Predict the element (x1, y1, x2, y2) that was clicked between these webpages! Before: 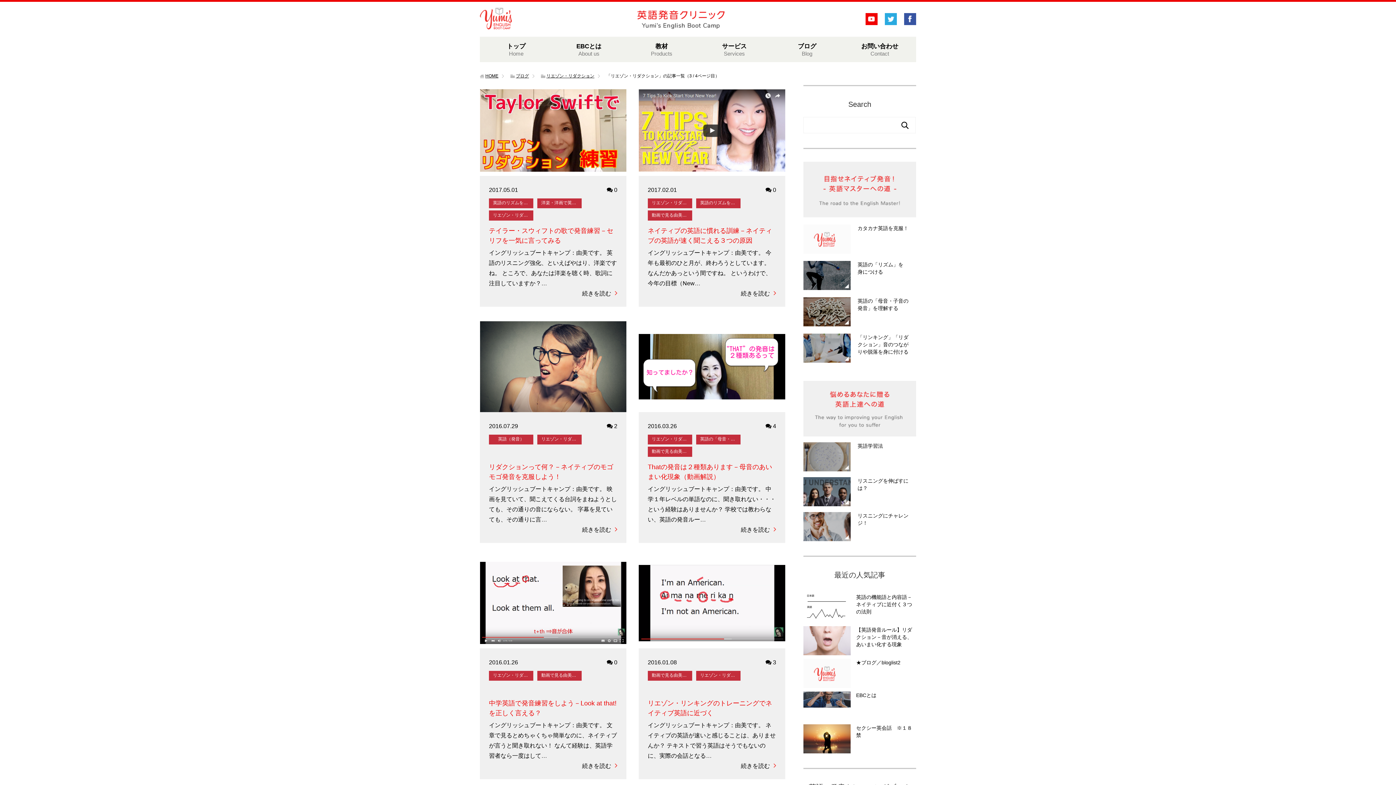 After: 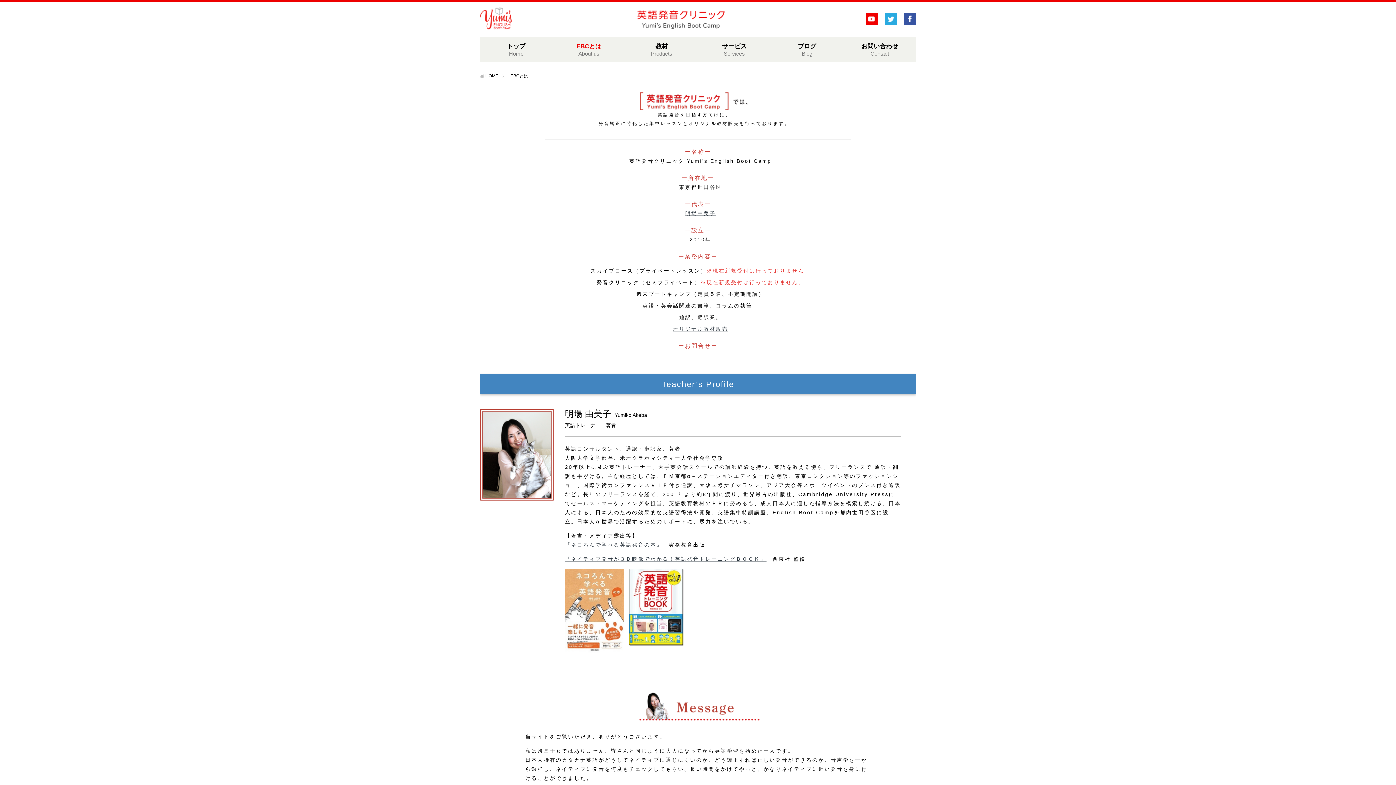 Action: bbox: (856, 692, 876, 698) label: EBCとは